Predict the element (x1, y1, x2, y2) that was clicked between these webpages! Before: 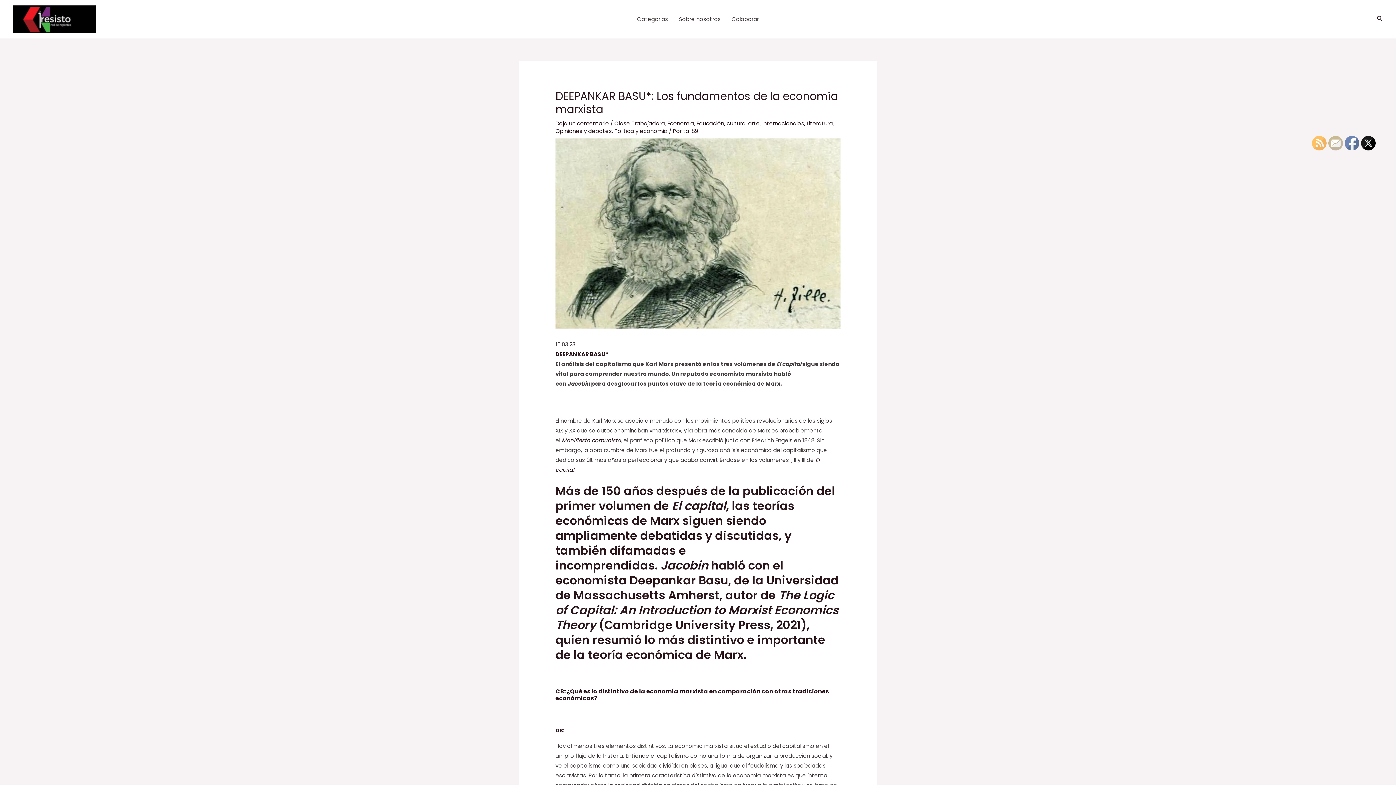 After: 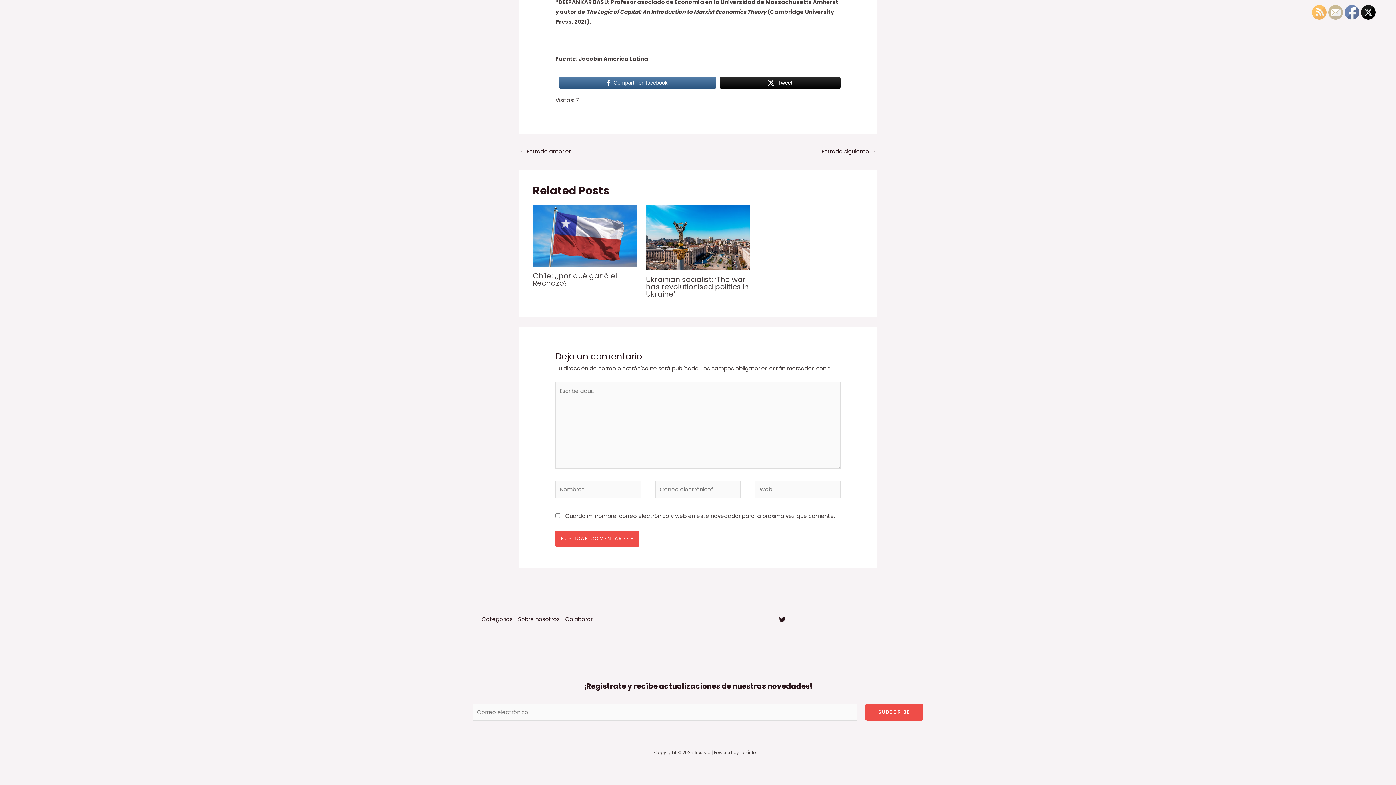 Action: bbox: (555, 119, 609, 127) label: Deja un comentario